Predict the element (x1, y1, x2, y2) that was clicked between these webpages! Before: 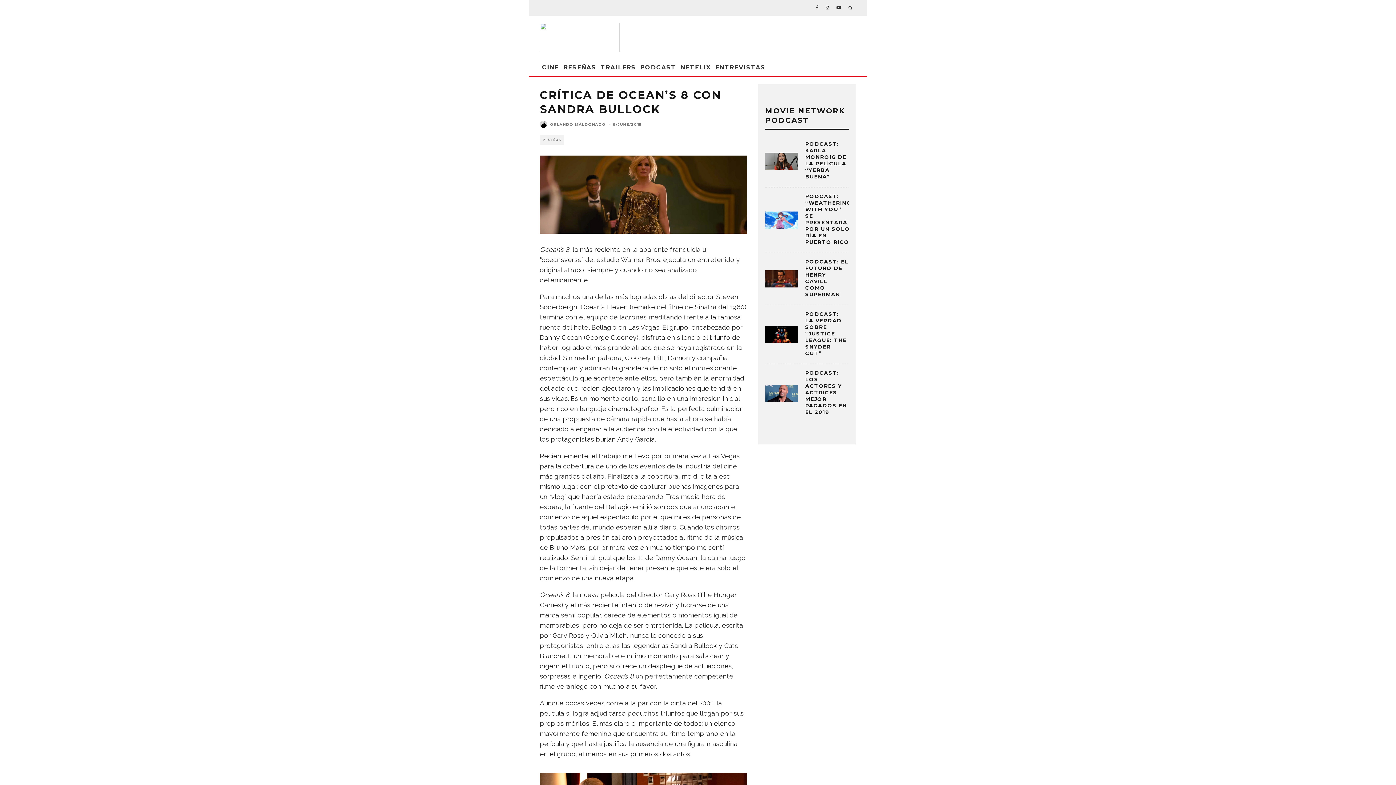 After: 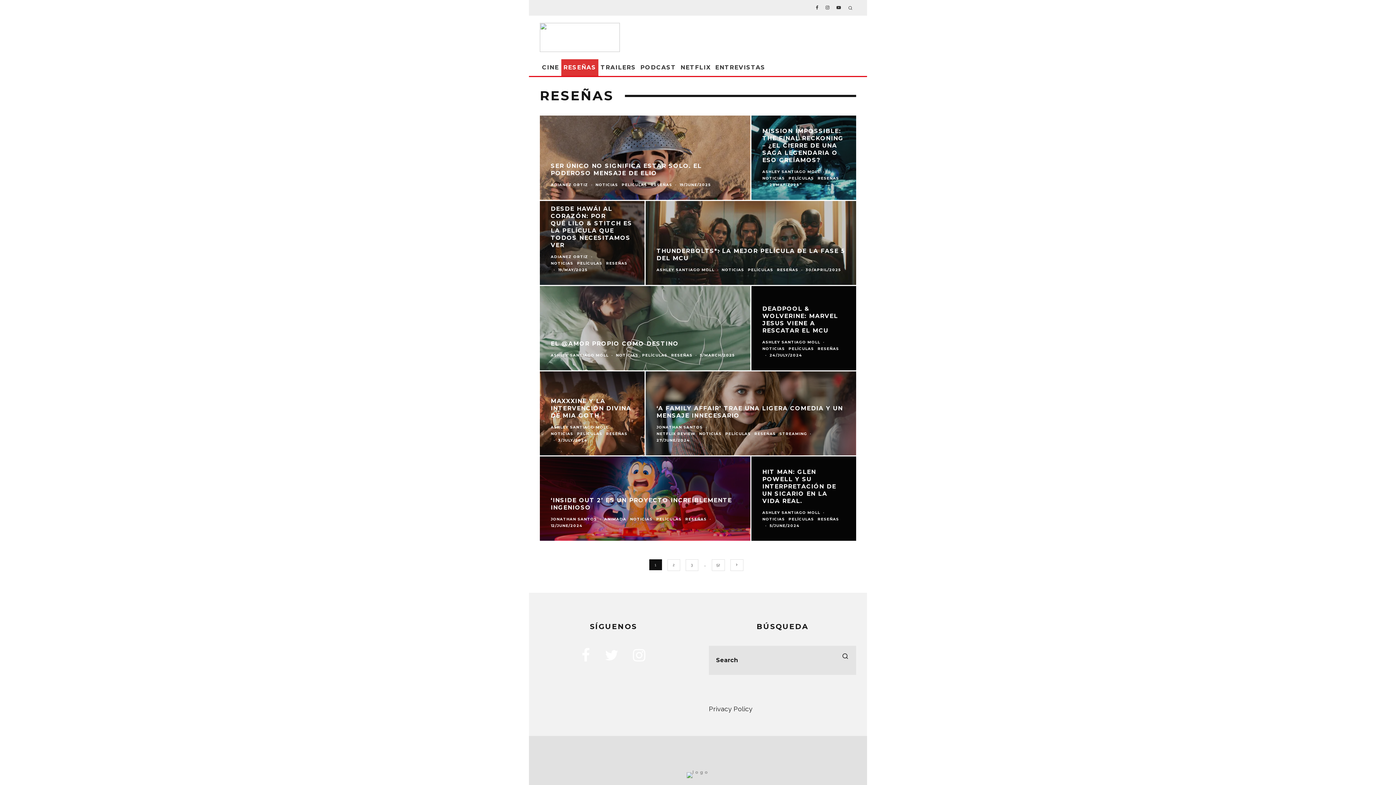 Action: label: RESEÑAS bbox: (561, 59, 598, 76)